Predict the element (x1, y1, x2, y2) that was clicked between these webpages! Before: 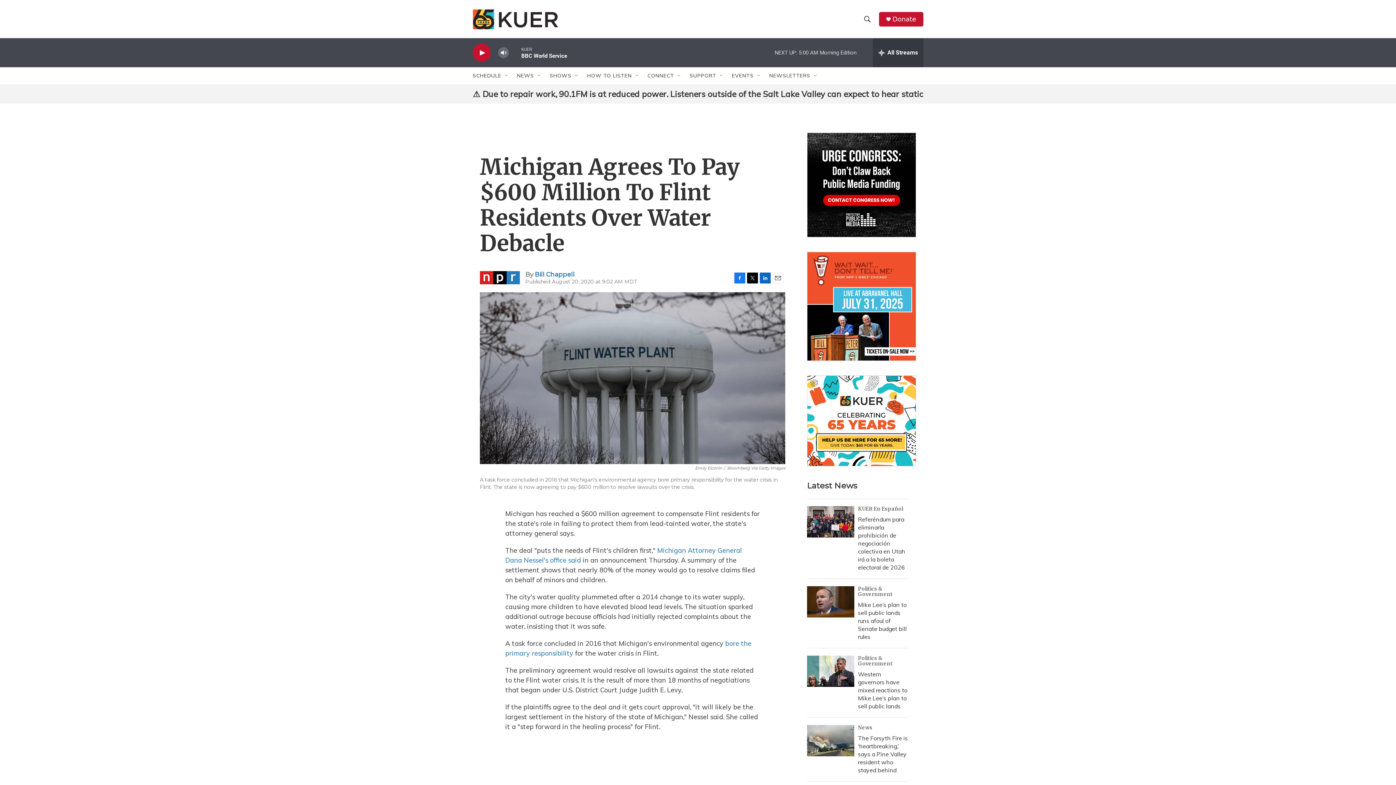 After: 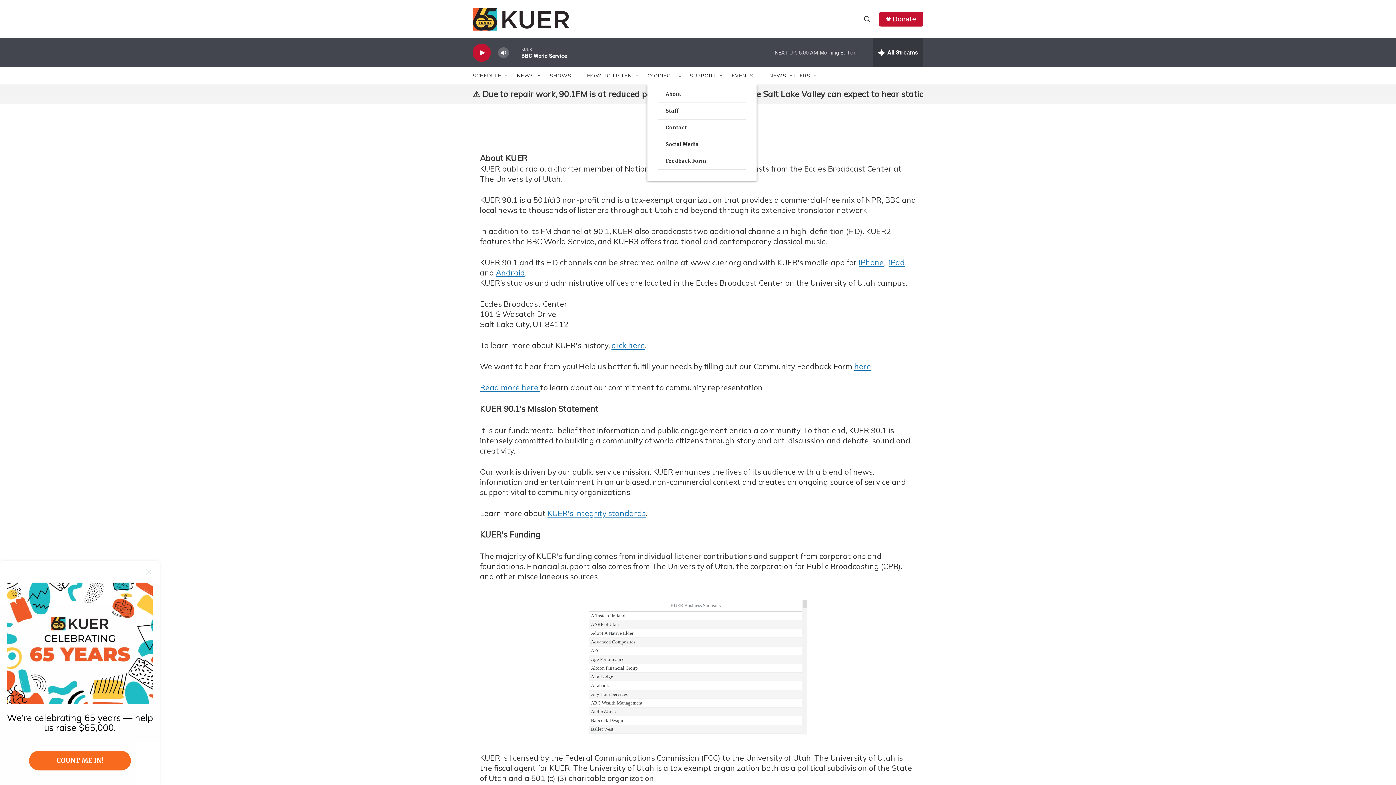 Action: bbox: (647, 67, 674, 84) label: CONNECT